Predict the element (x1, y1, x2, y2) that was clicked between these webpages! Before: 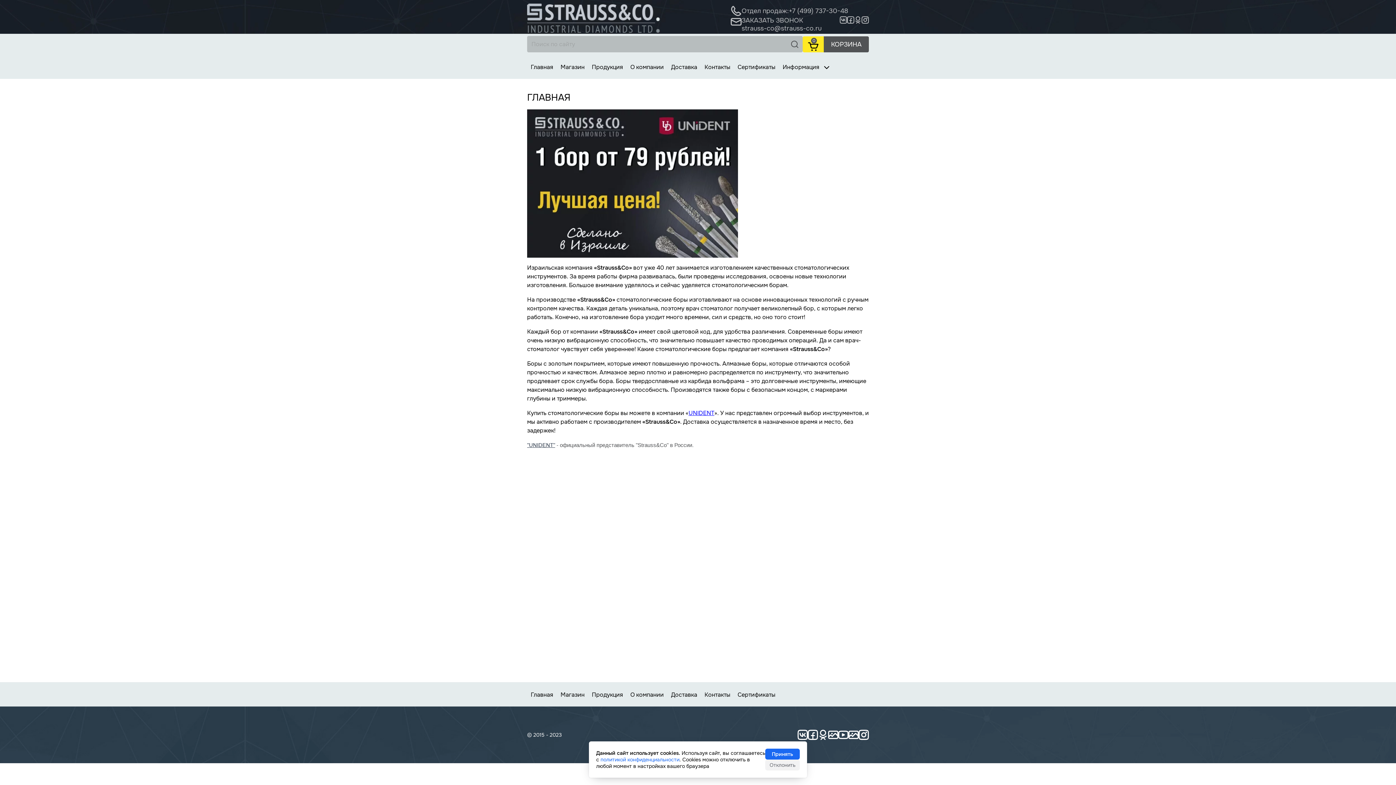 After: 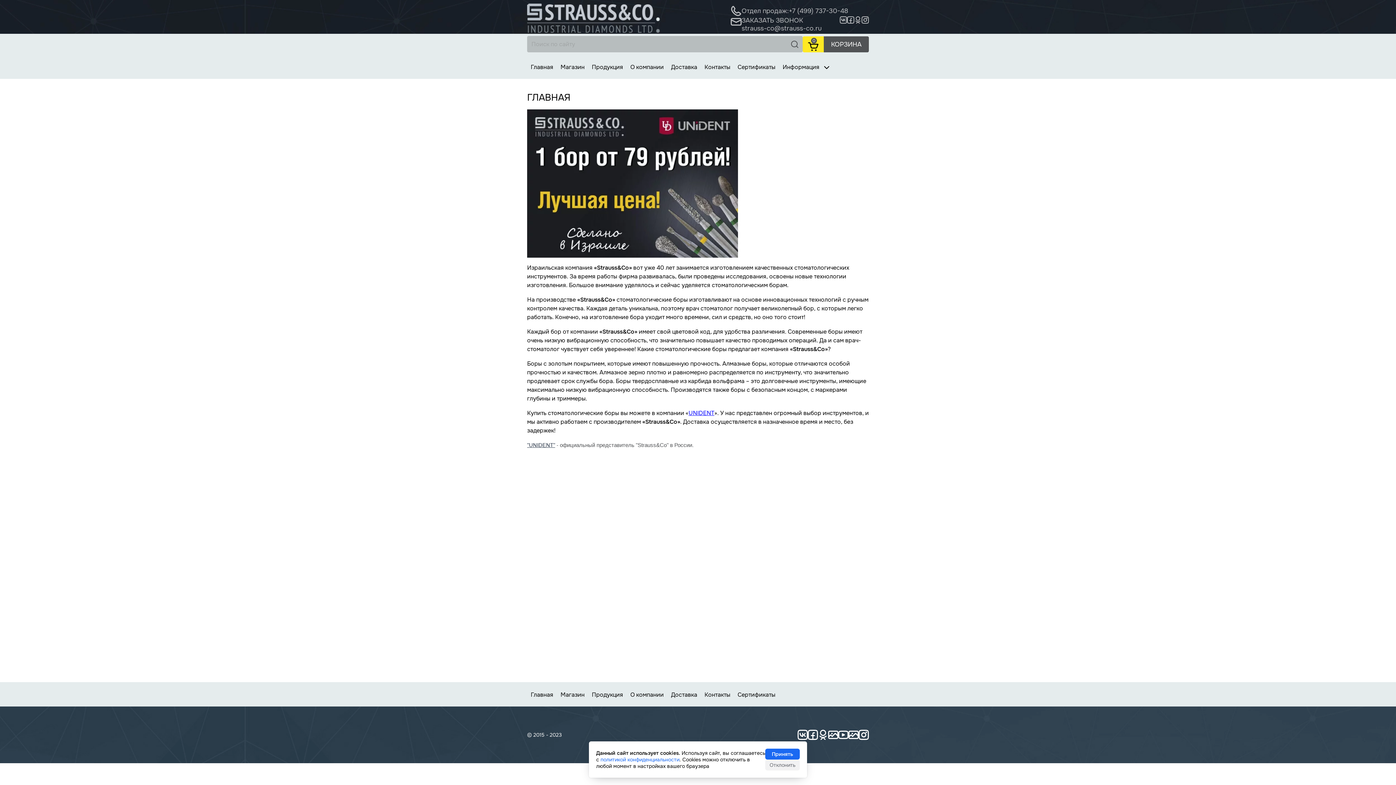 Action: label: strauss-co@strauss-co.ru bbox: (741, 24, 821, 32)